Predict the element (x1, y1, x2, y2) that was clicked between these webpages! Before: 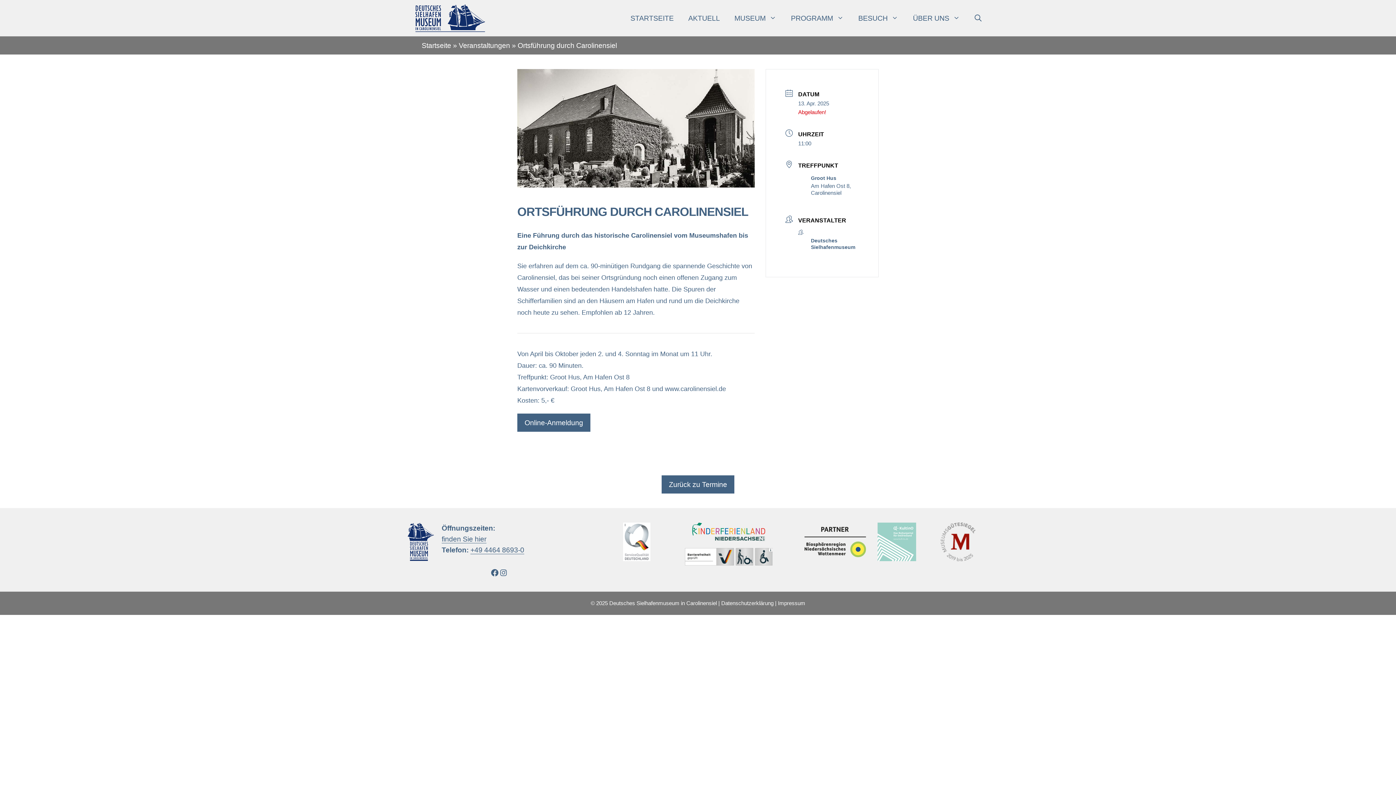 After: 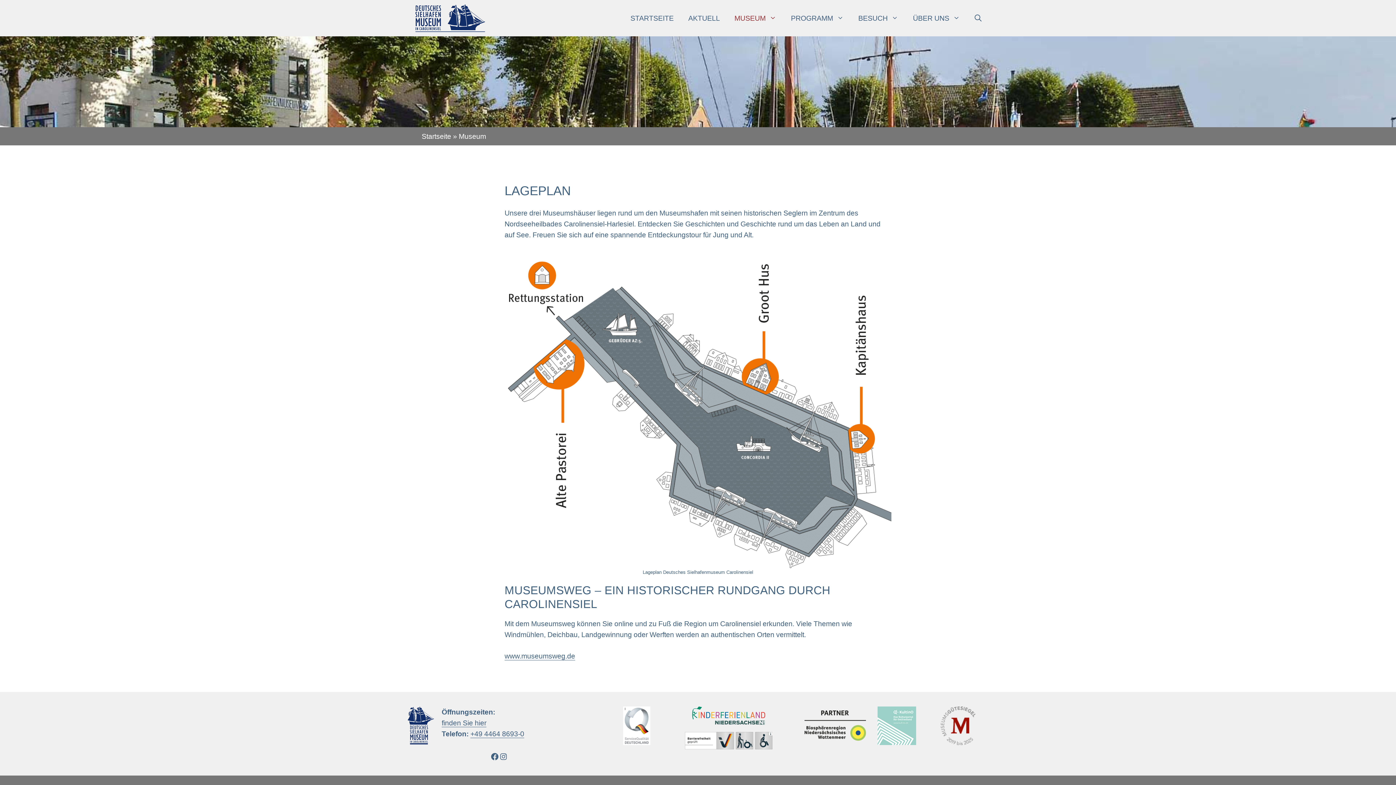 Action: bbox: (727, 0, 783, 36) label: MUSEUM